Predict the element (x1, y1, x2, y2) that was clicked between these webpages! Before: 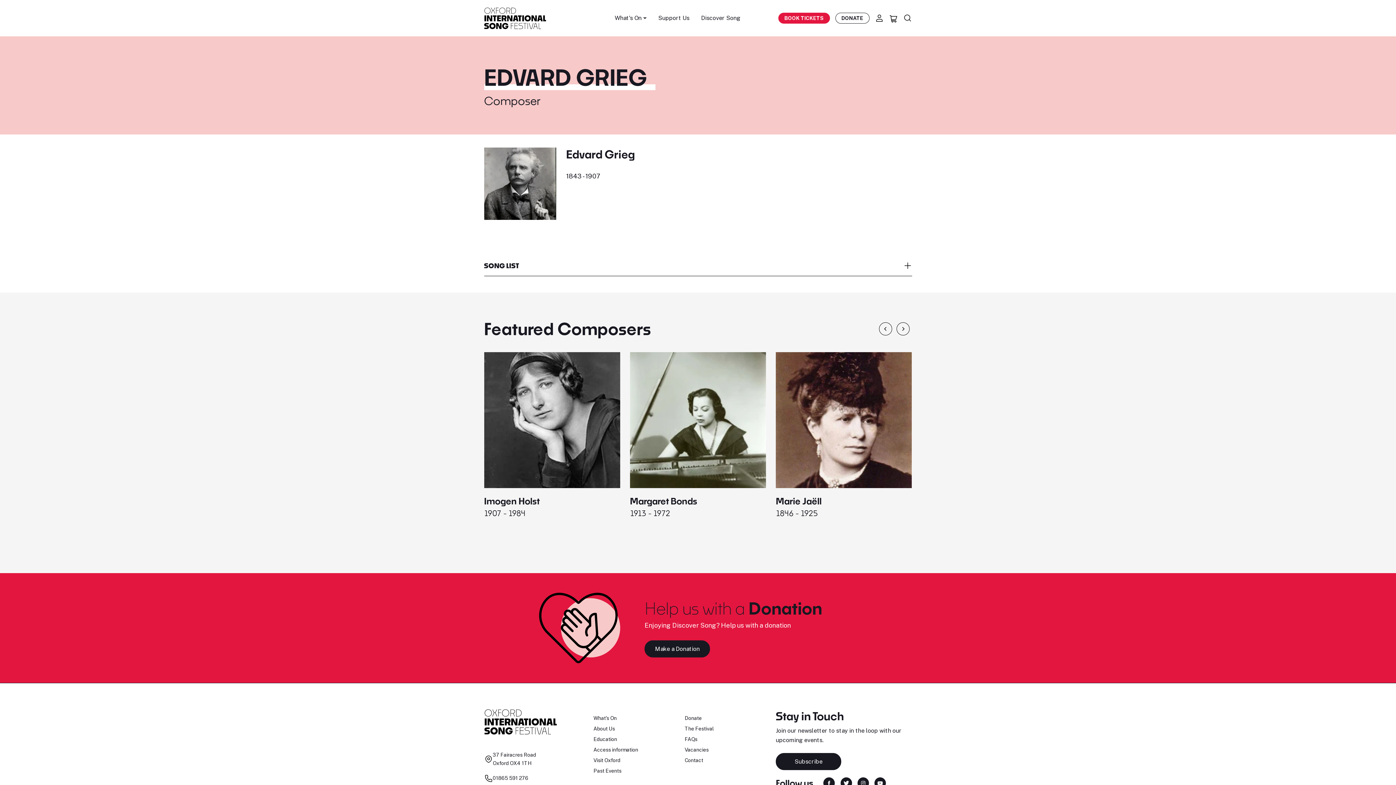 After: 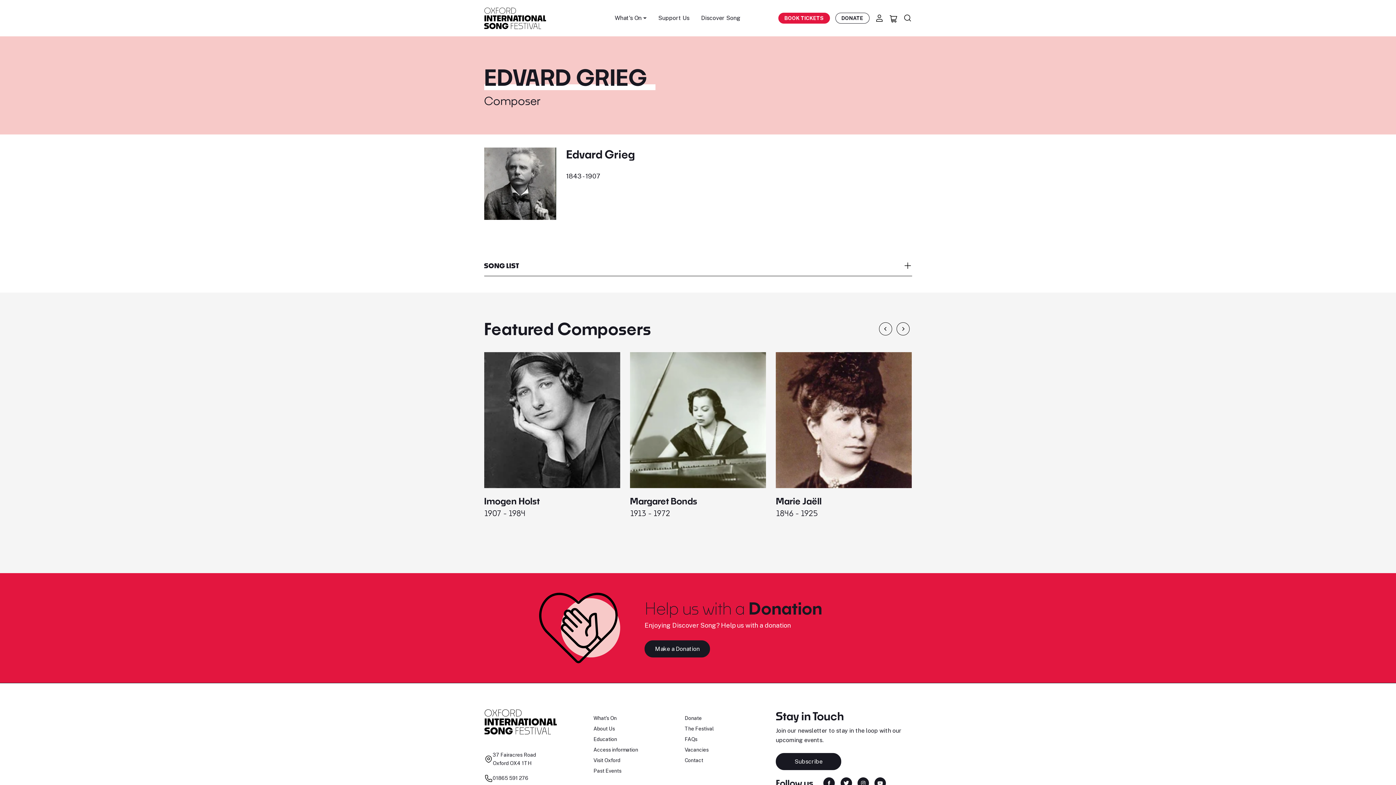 Action: bbox: (484, 147, 556, 236)